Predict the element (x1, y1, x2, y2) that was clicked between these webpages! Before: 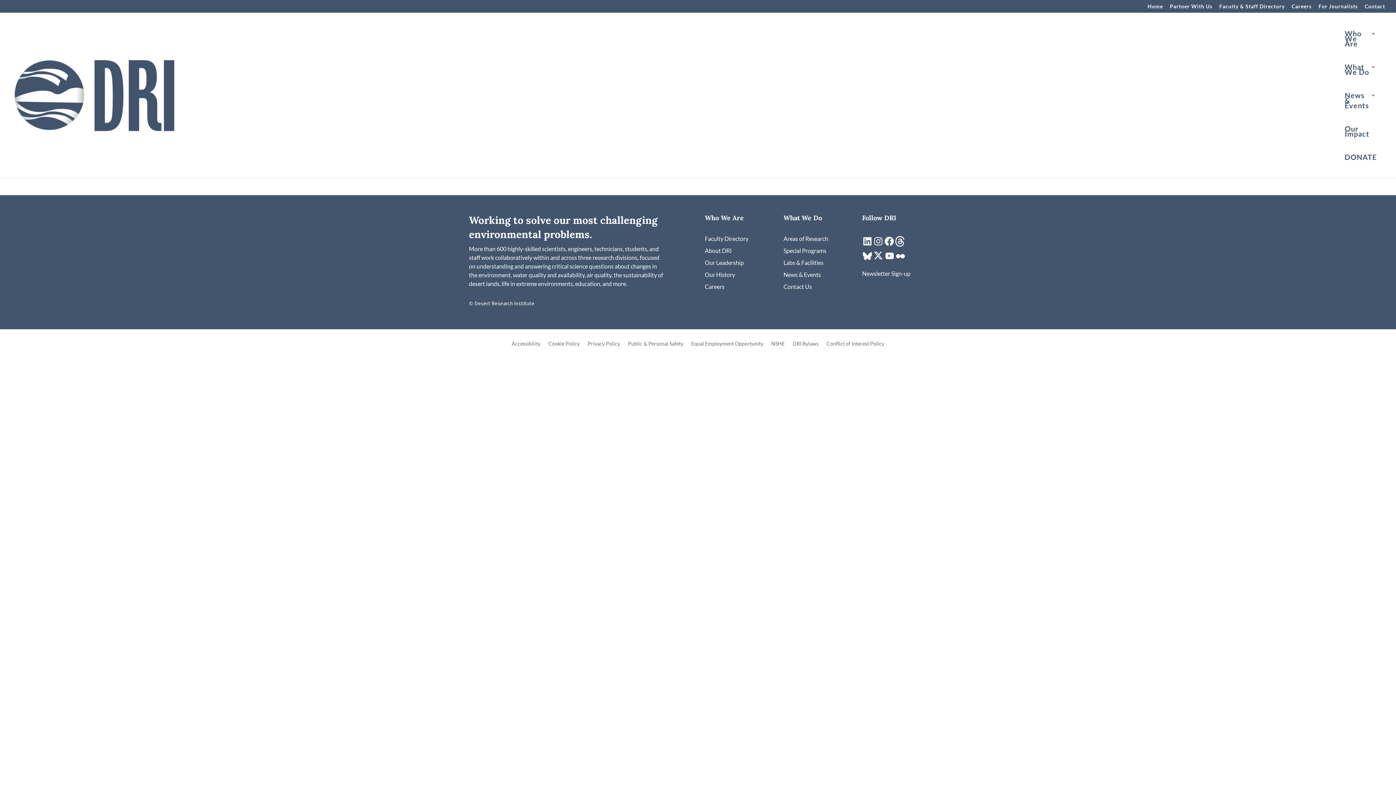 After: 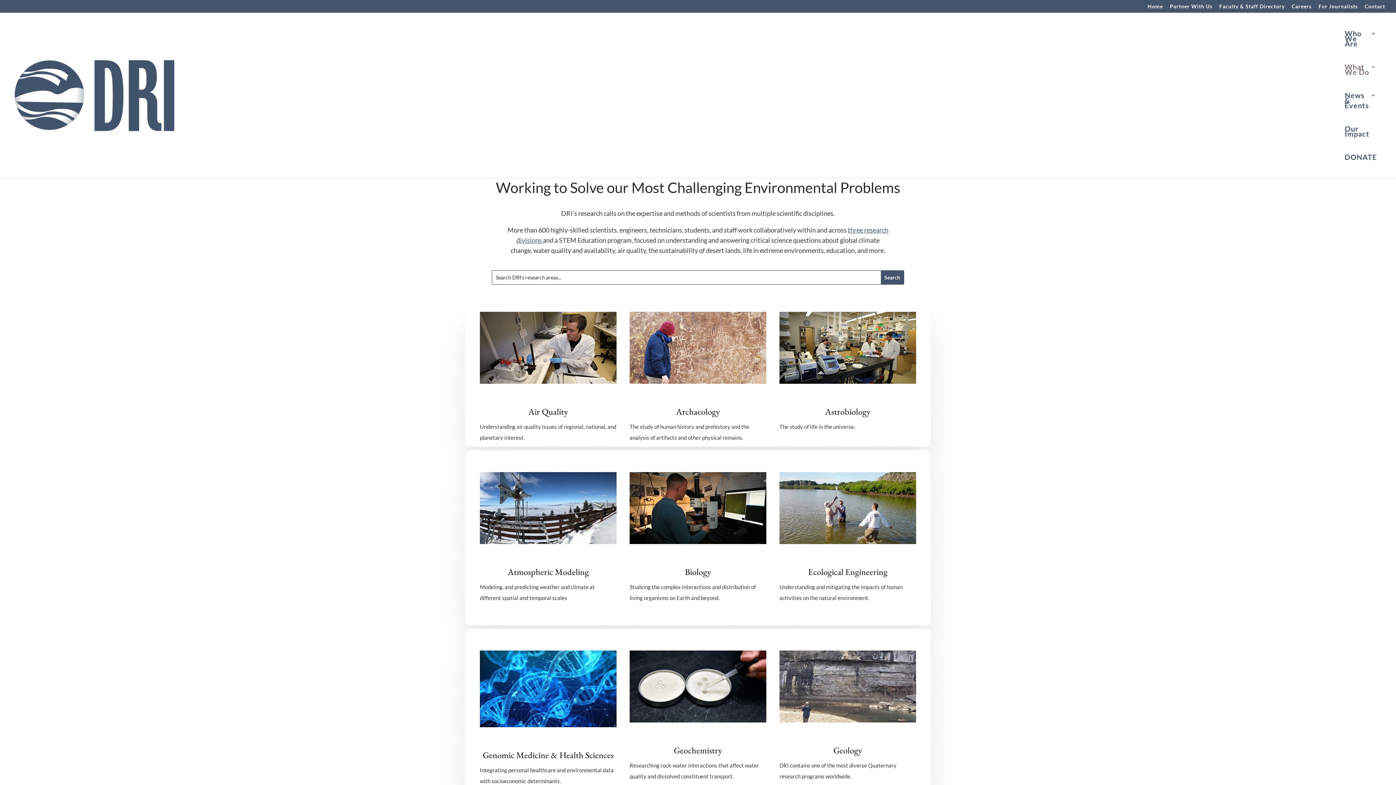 Action: bbox: (783, 235, 828, 242) label: Areas of Research